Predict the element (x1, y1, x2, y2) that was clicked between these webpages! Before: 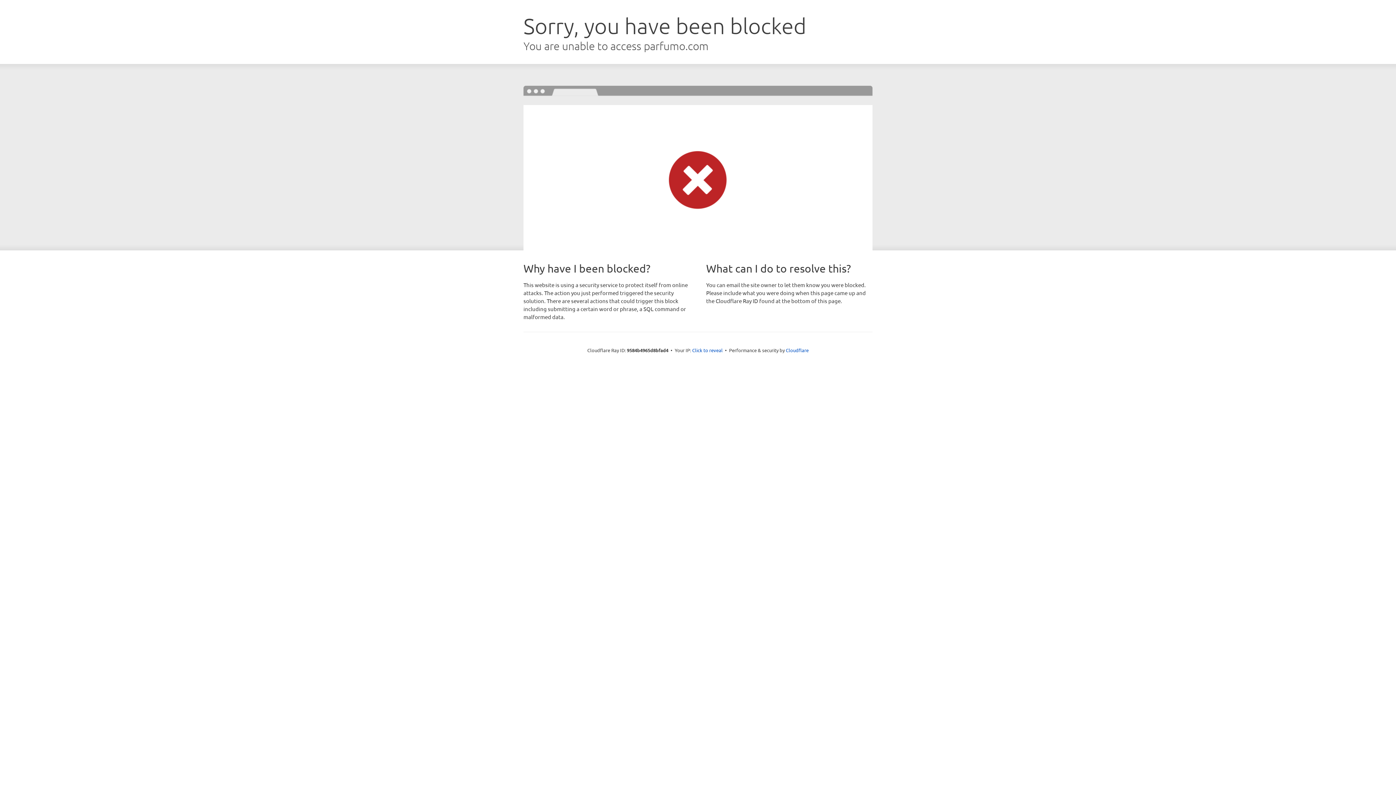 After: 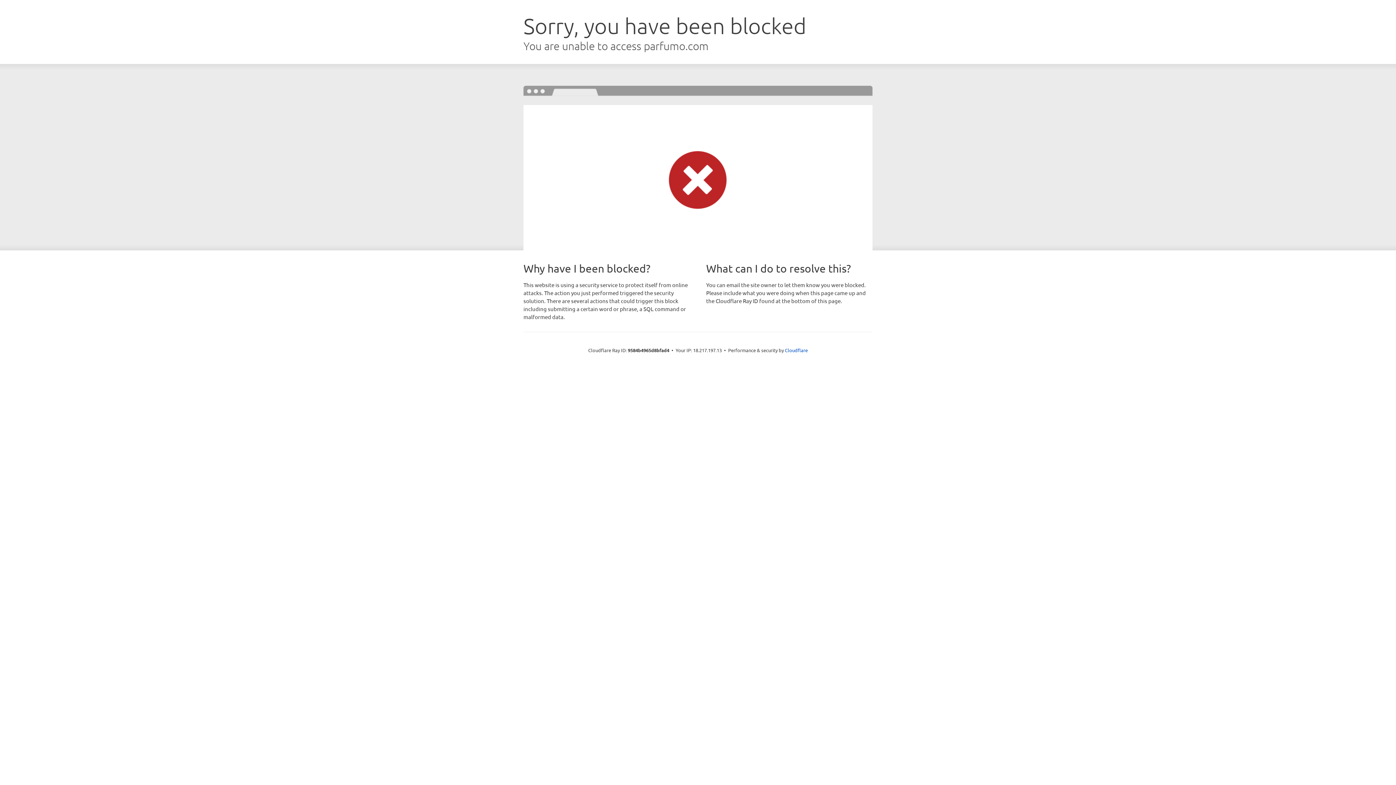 Action: bbox: (692, 346, 722, 353) label: Click to reveal